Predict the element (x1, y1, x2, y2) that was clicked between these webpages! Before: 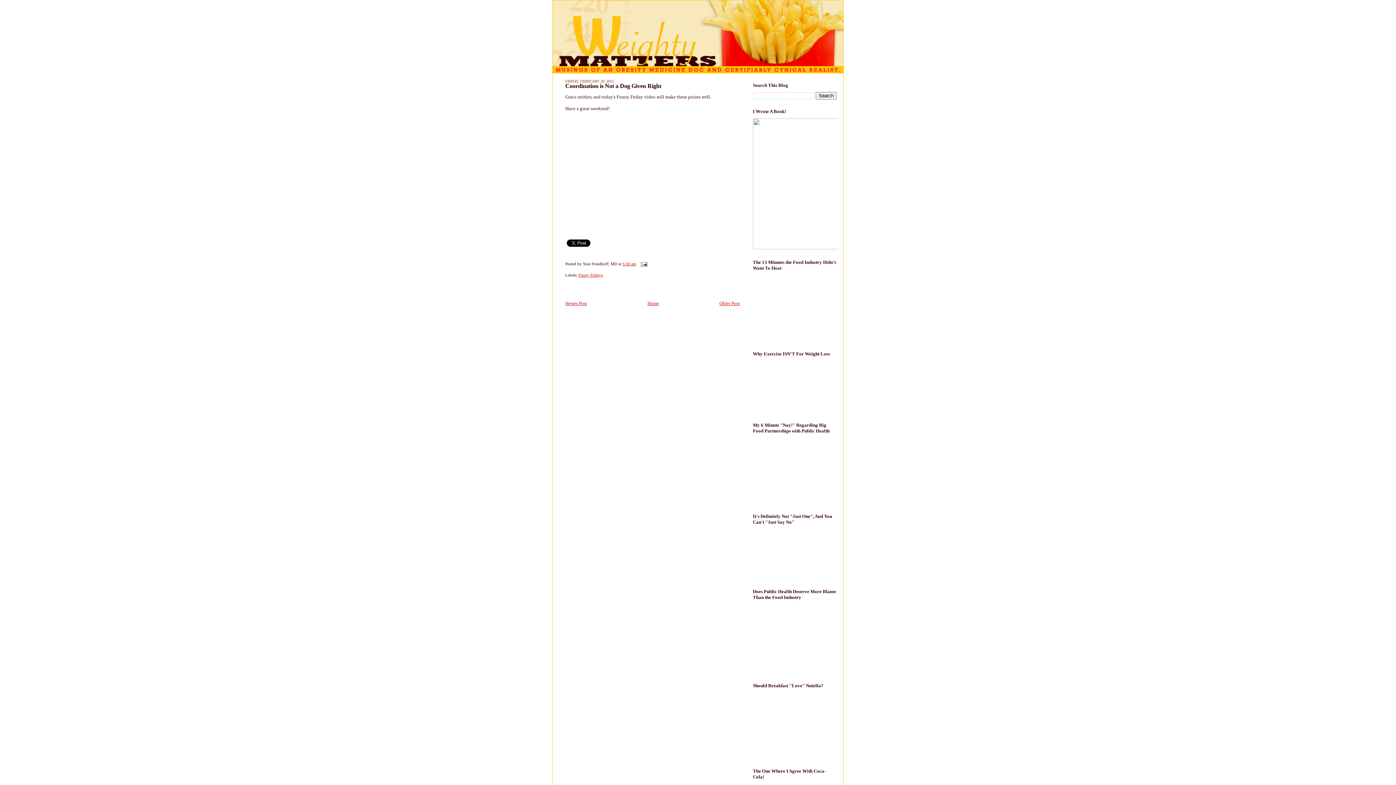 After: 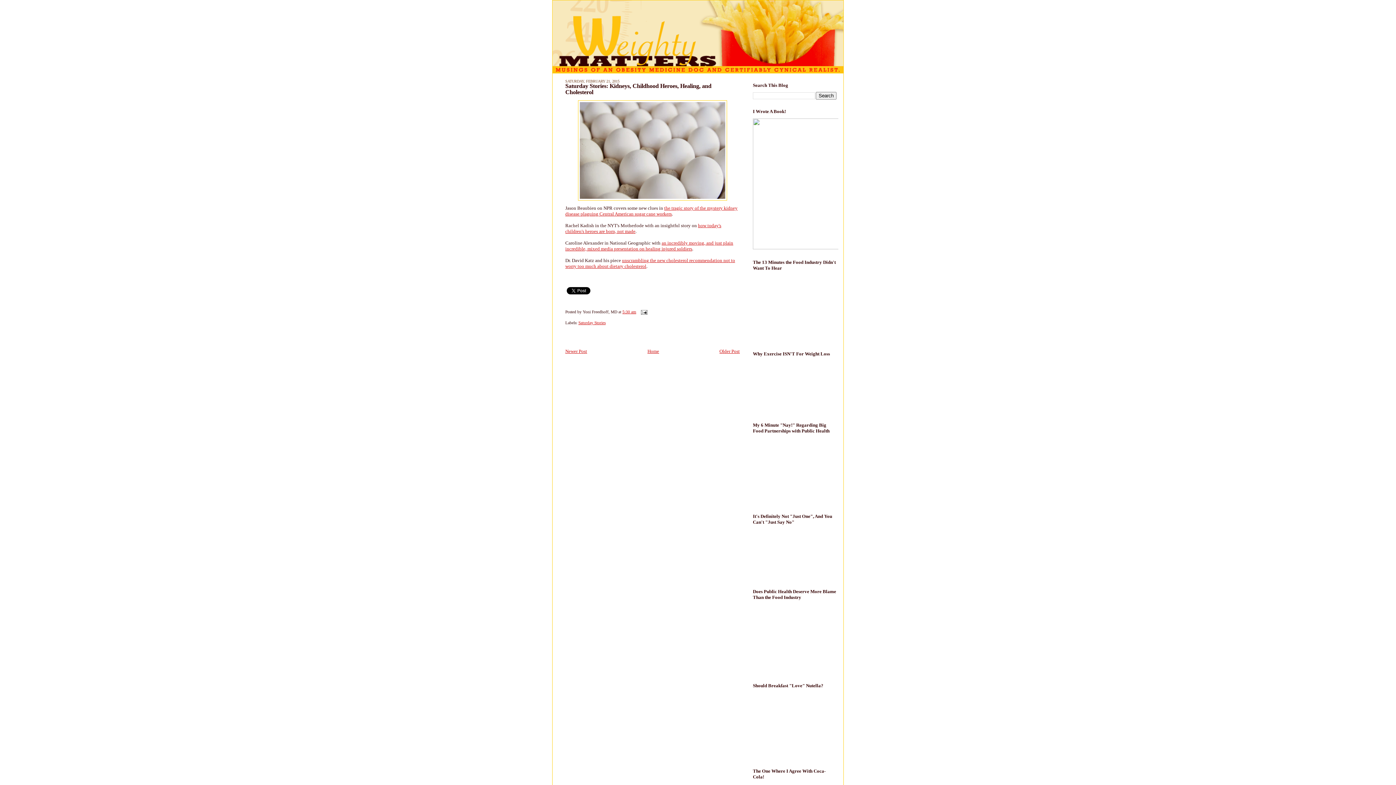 Action: bbox: (565, 300, 587, 306) label: Newer Post